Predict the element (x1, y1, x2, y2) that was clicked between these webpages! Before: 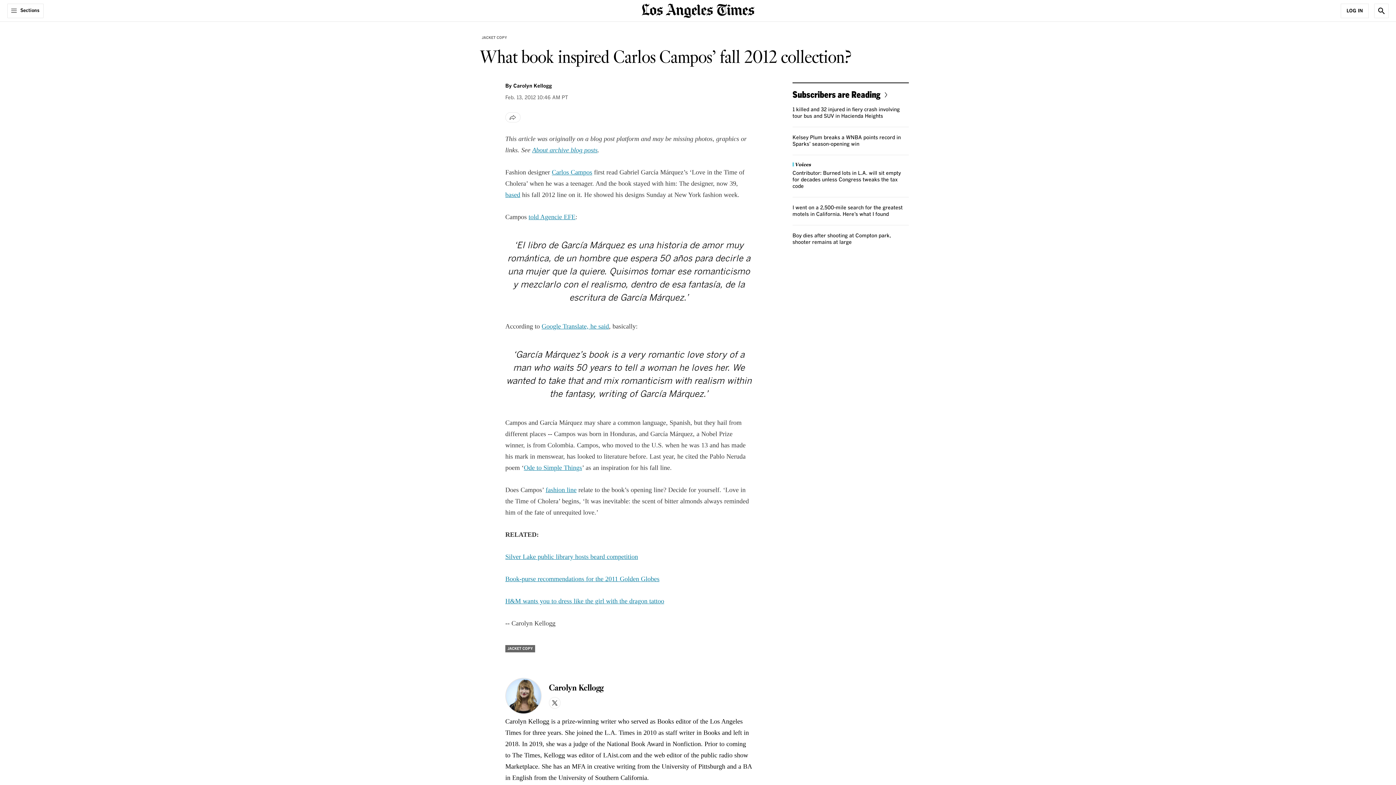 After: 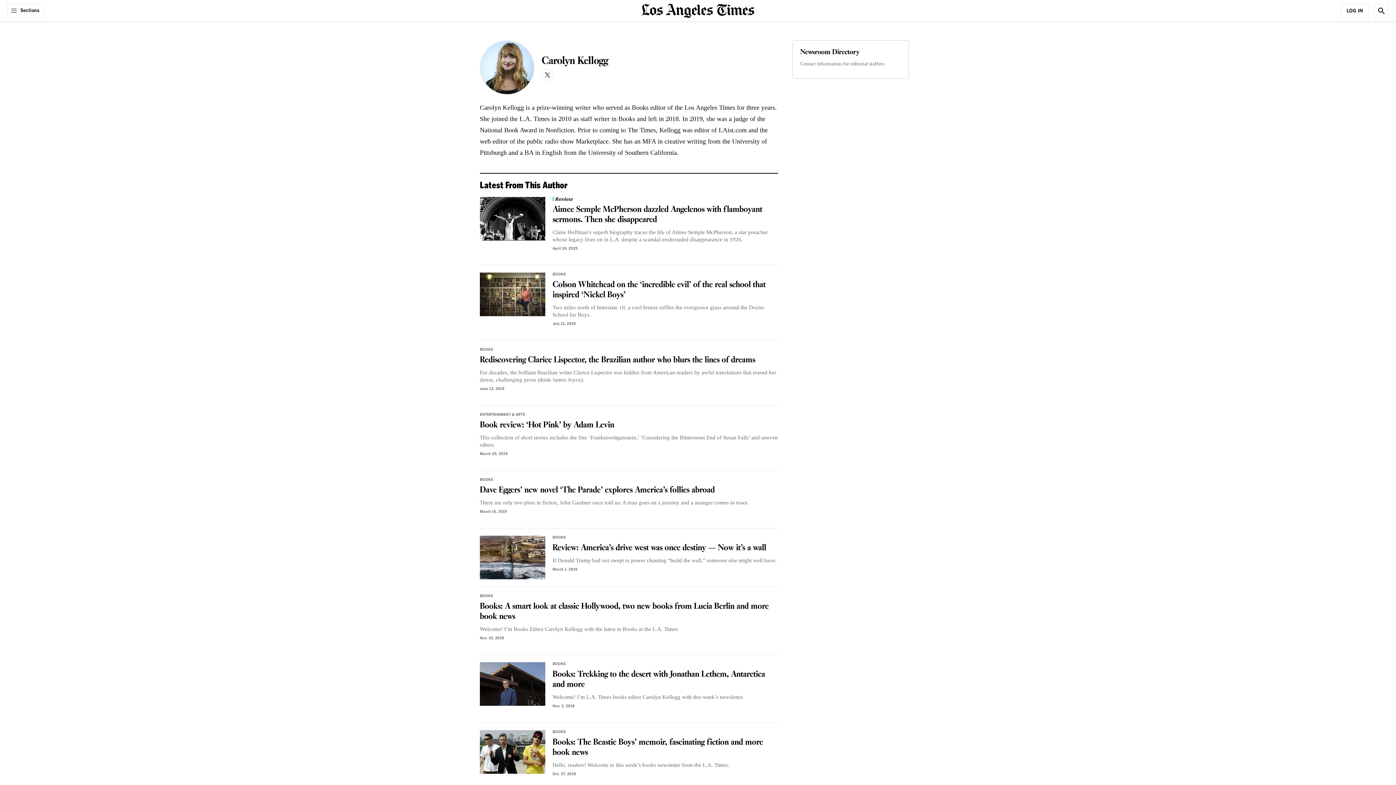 Action: label: Carolyn Kellogg bbox: (513, 83, 552, 88)